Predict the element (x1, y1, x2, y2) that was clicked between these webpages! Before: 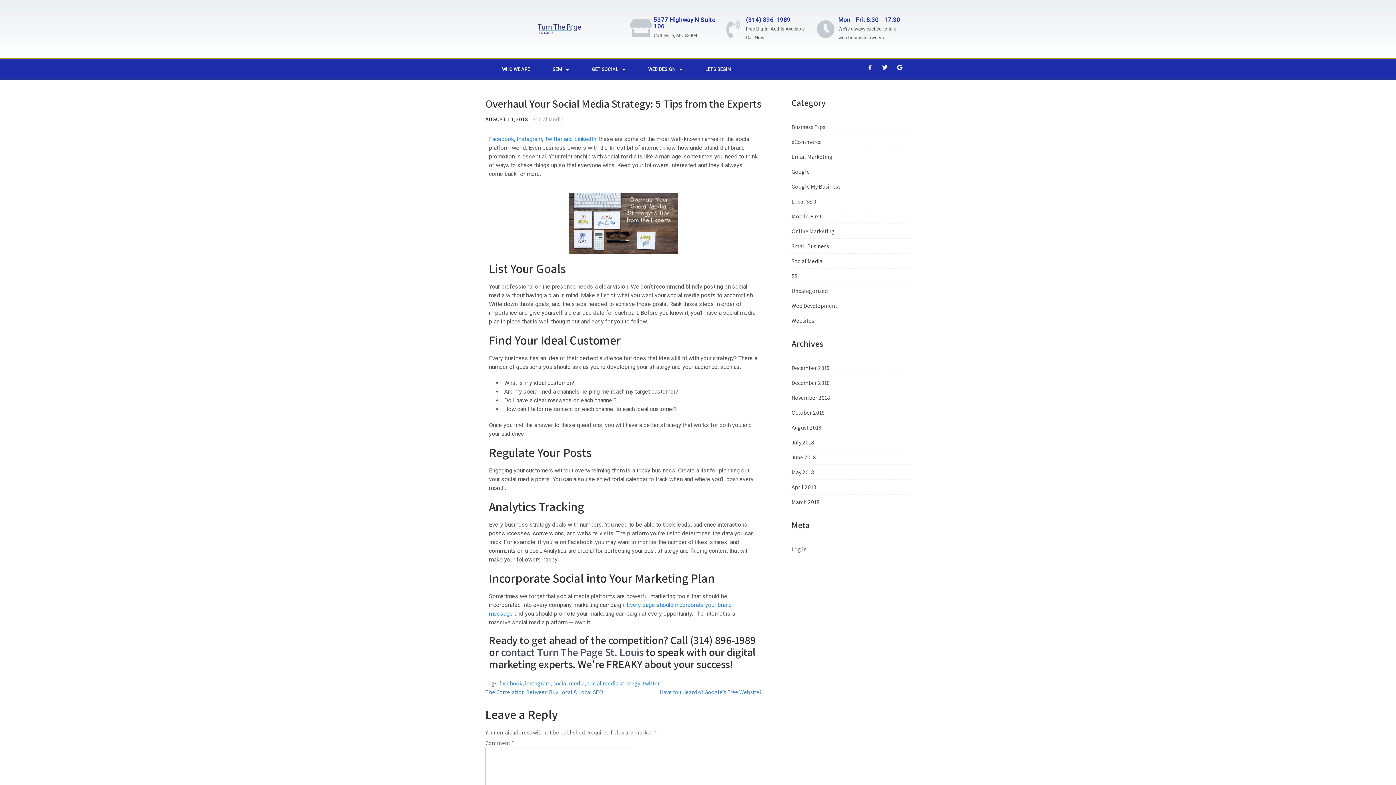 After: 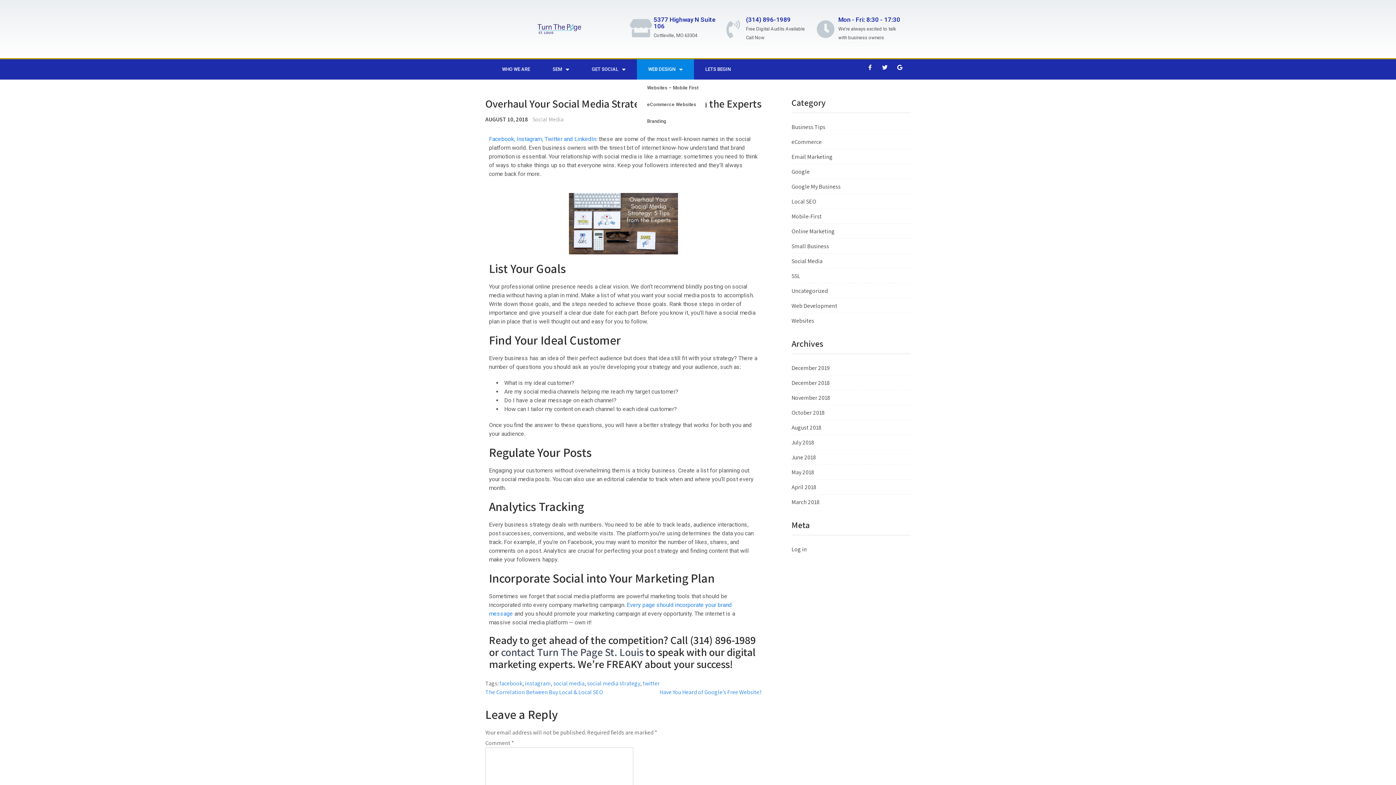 Action: bbox: (637, 59, 694, 79) label: WEB DESIGN